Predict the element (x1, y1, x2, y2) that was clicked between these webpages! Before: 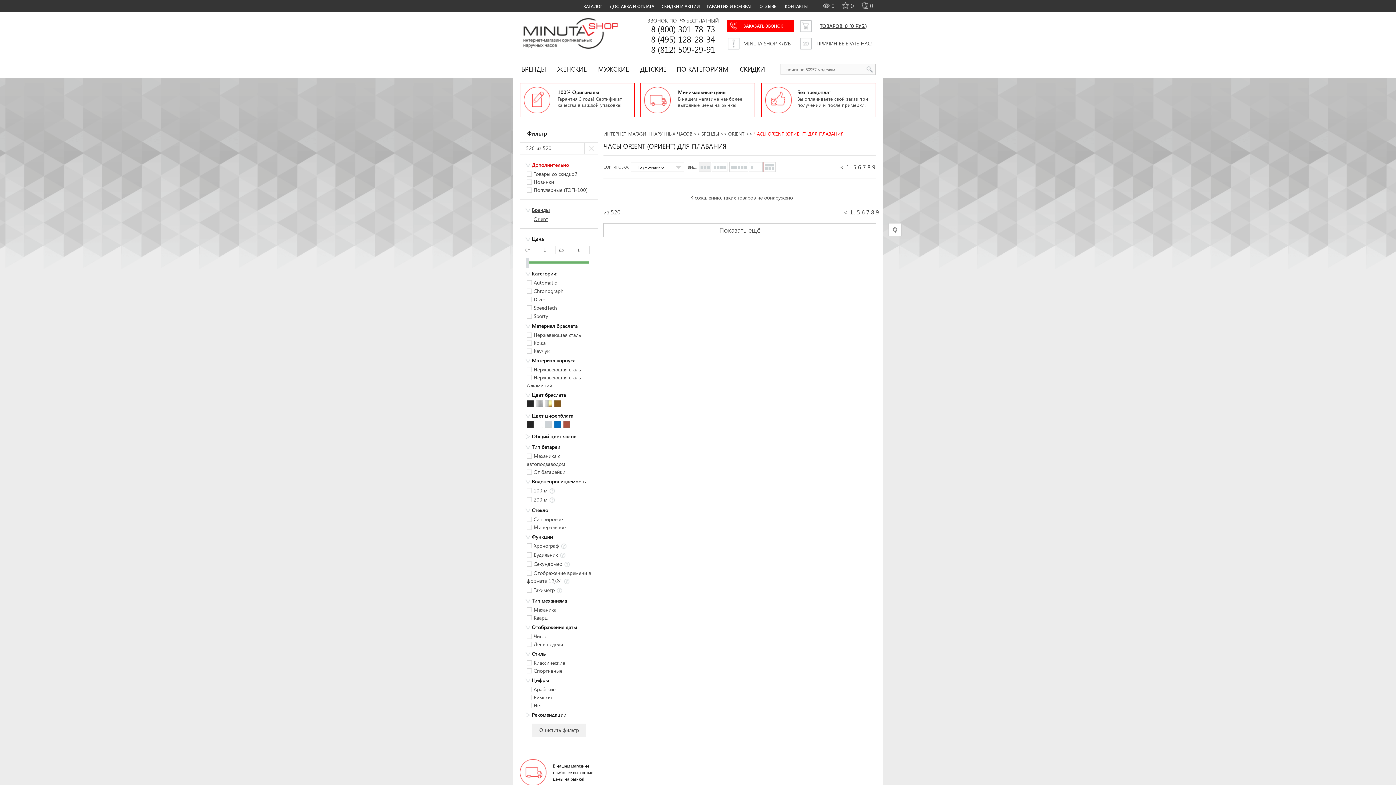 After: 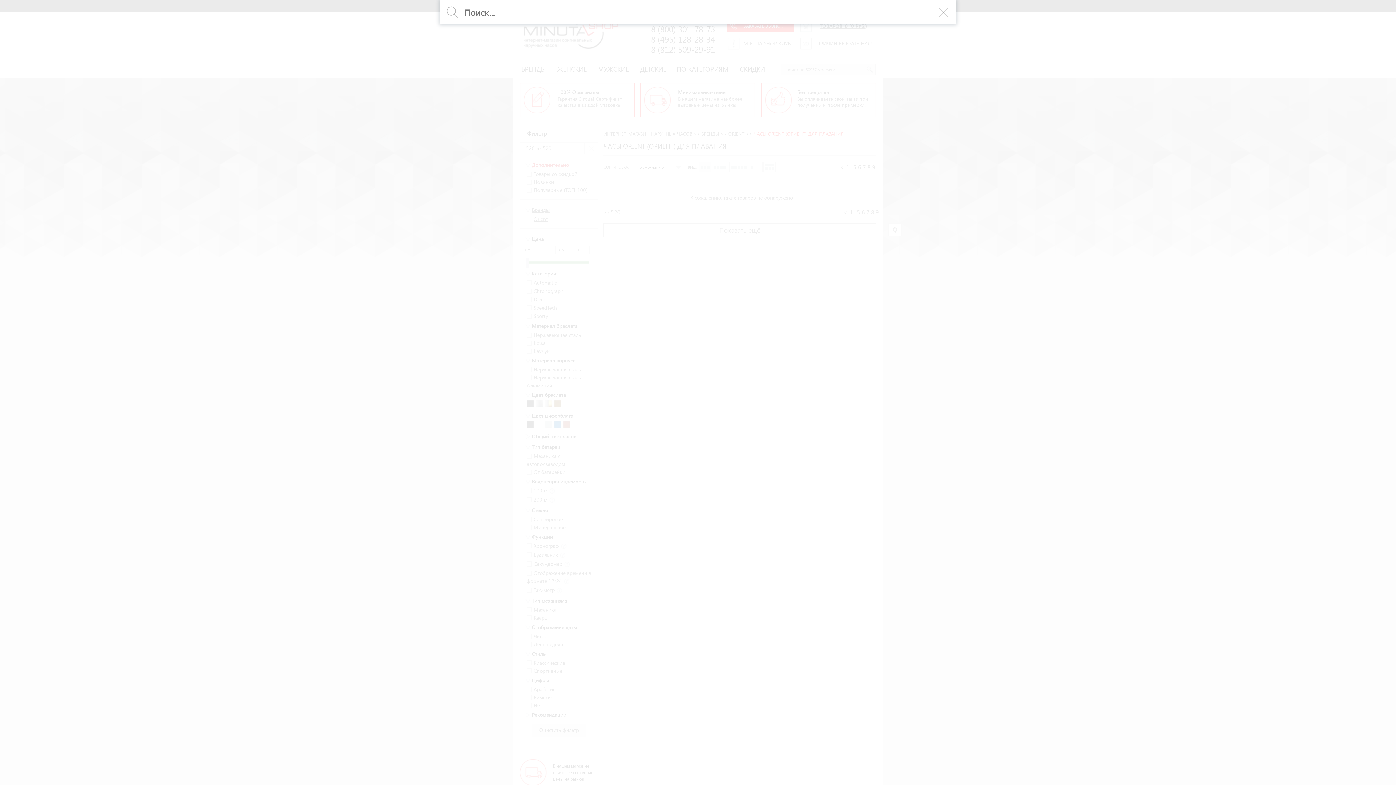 Action: bbox: (864, 64, 874, 74)